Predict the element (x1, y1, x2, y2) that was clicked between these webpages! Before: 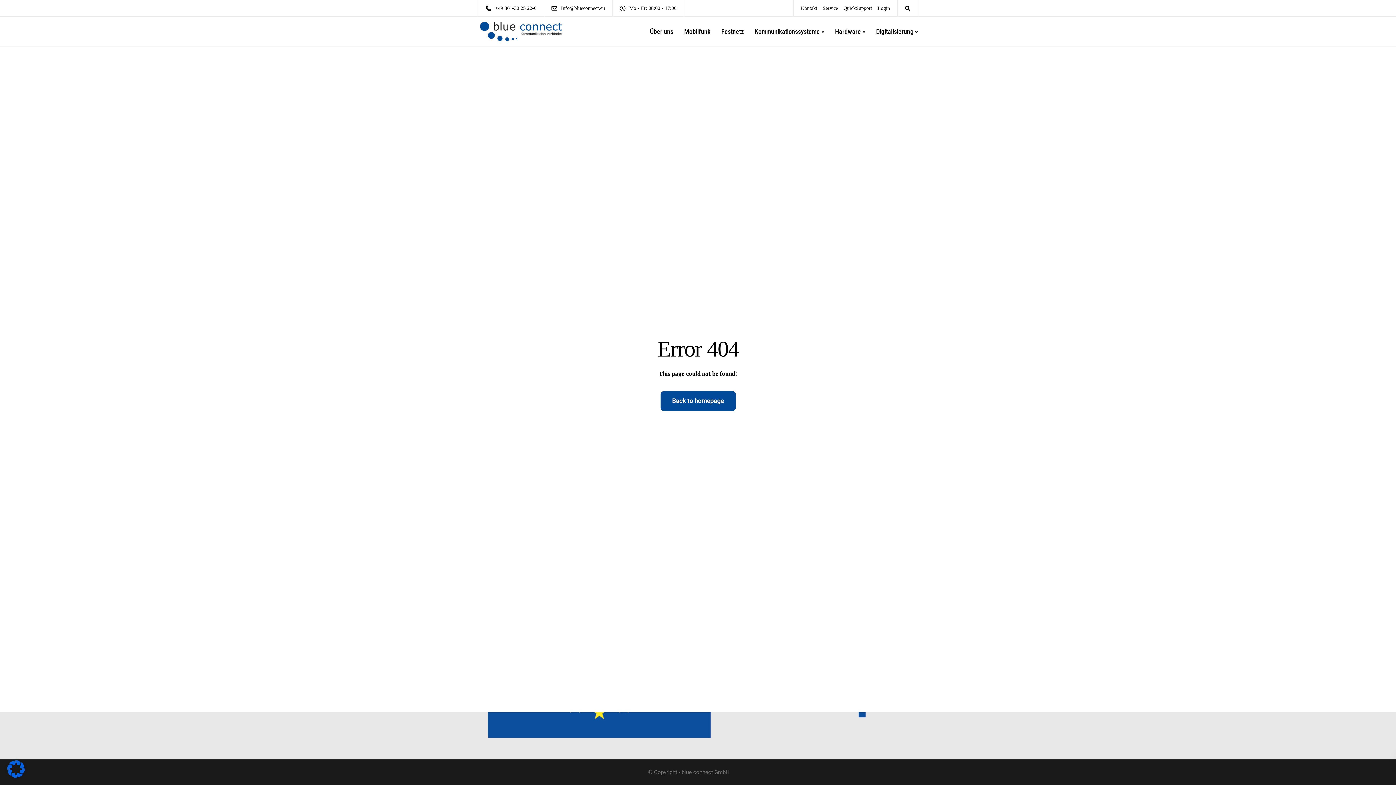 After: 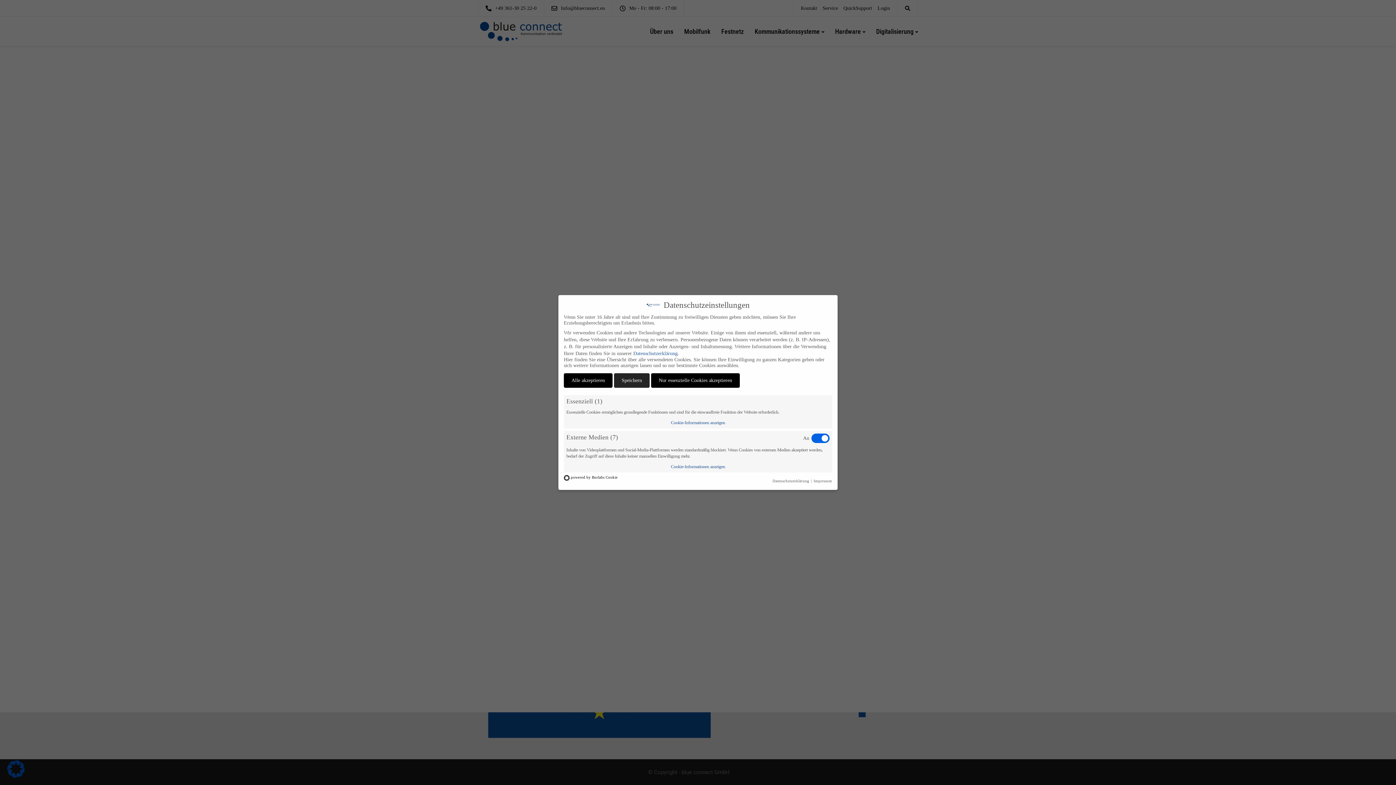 Action: bbox: (7, 772, 24, 779)